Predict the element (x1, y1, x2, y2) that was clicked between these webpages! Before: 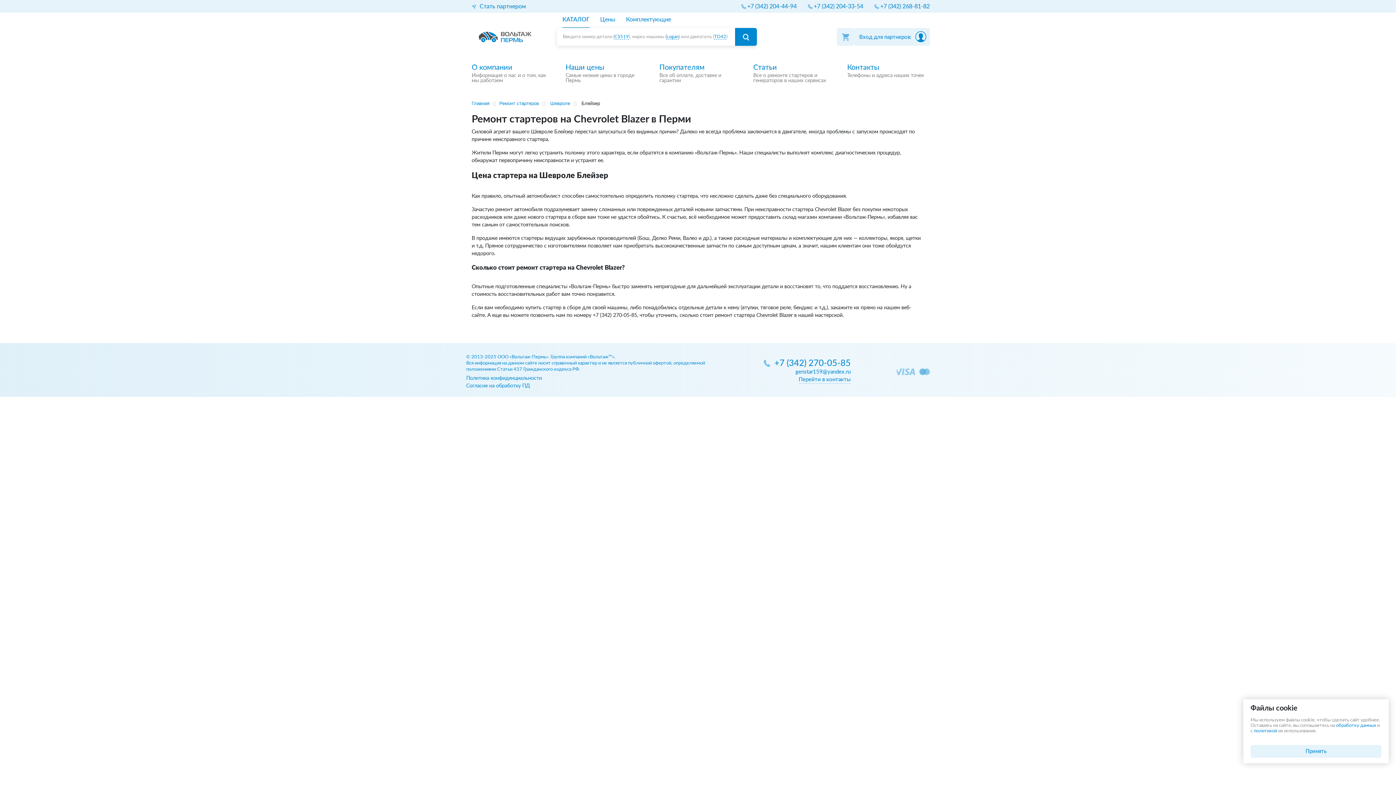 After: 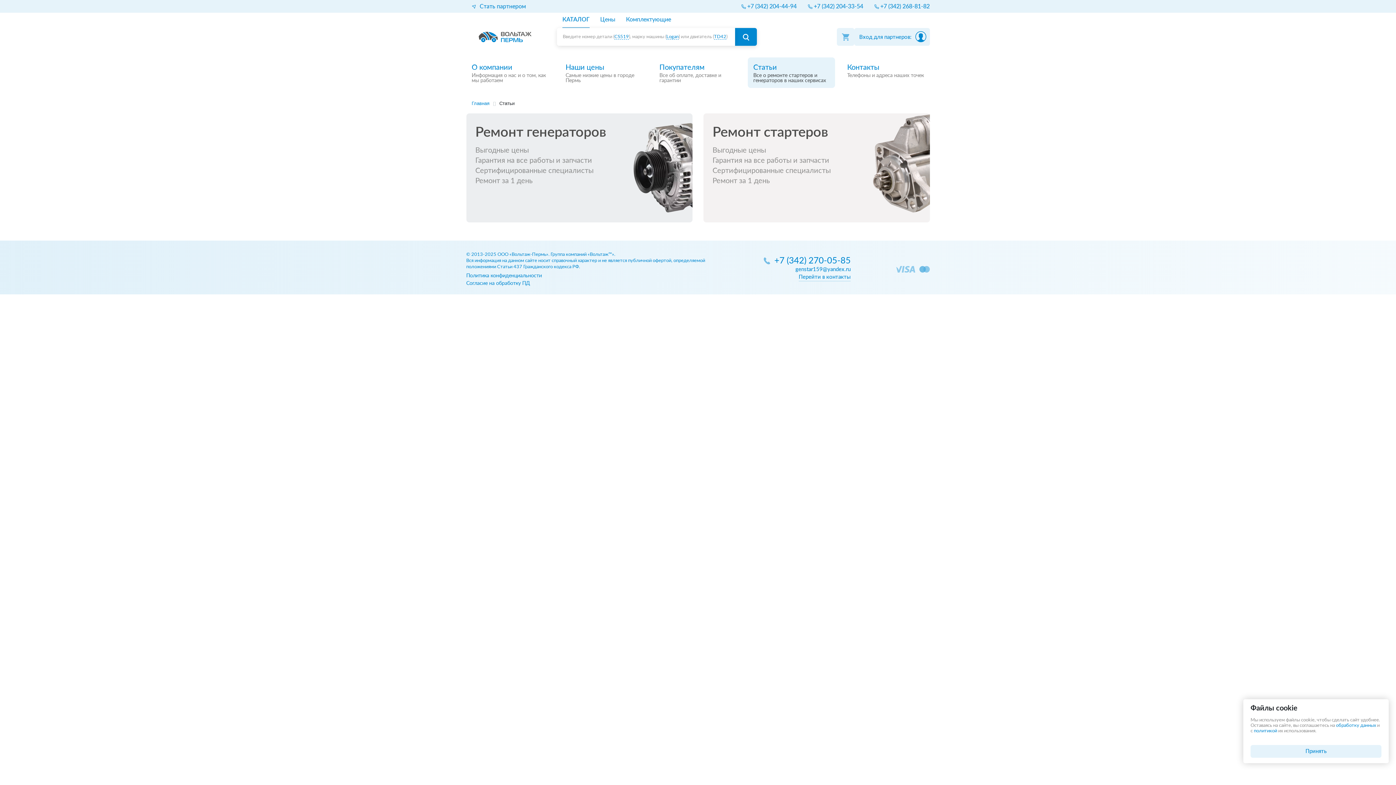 Action: label: Статьи
Все о ремонте стартеров и генераторов в наших сервисах bbox: (748, 57, 835, 88)